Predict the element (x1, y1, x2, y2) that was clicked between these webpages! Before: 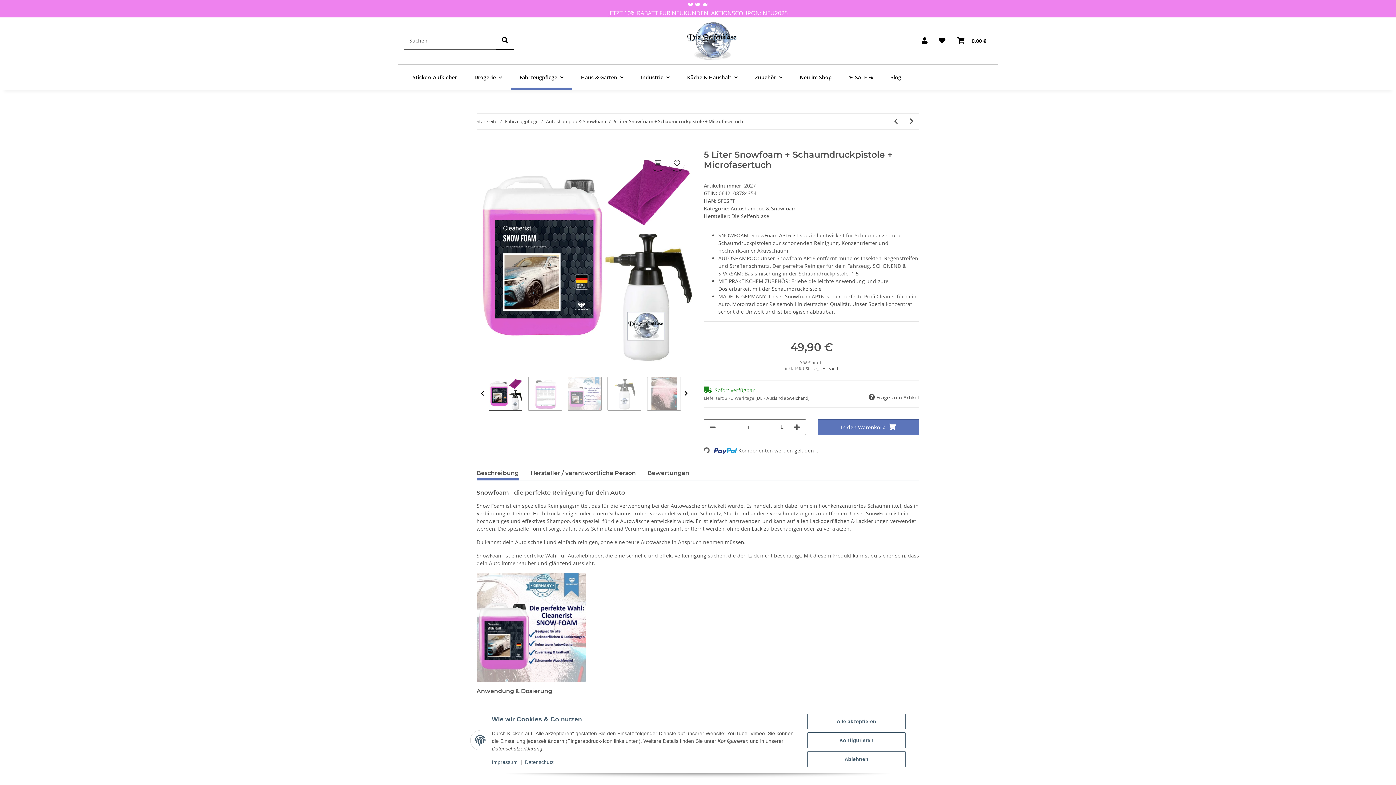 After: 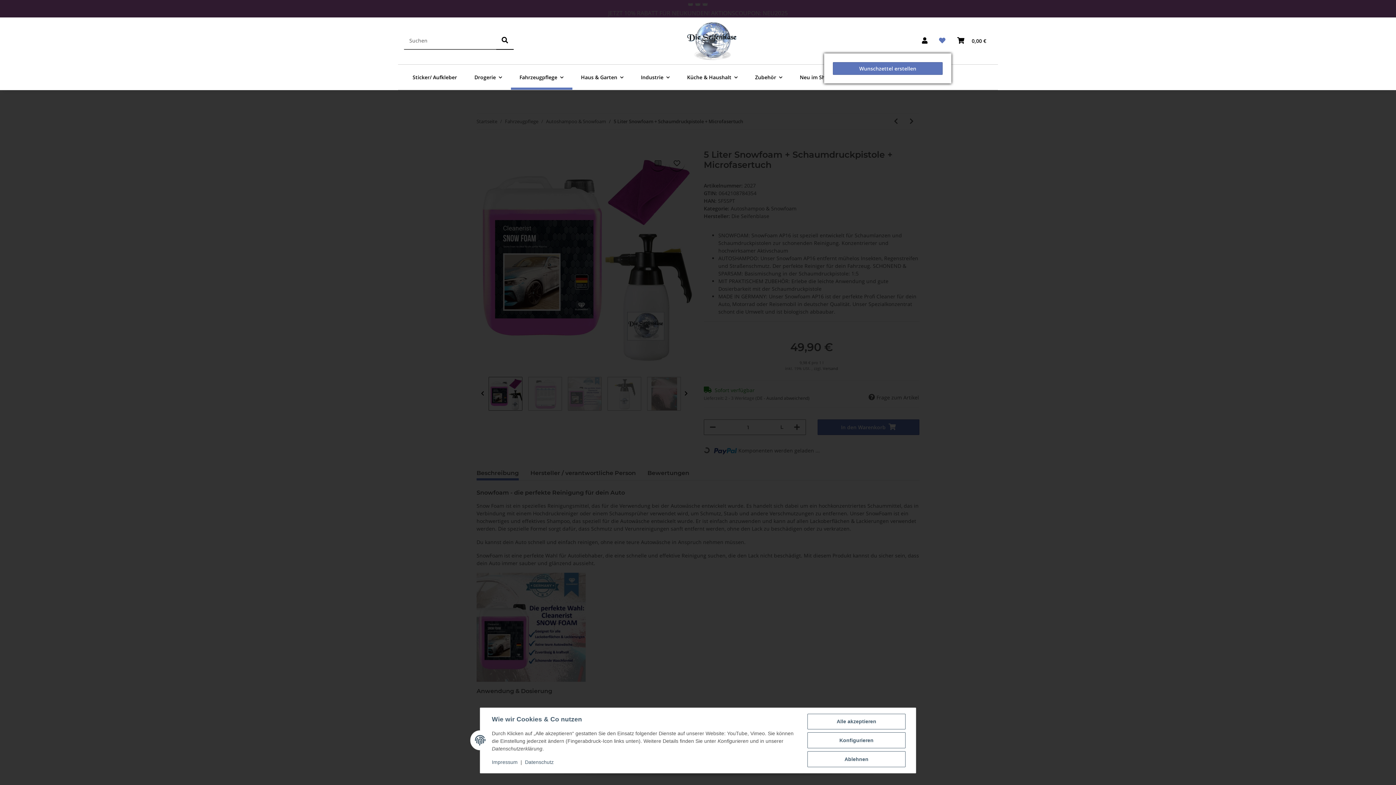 Action: label: Wunschzettel bbox: (933, 28, 951, 53)